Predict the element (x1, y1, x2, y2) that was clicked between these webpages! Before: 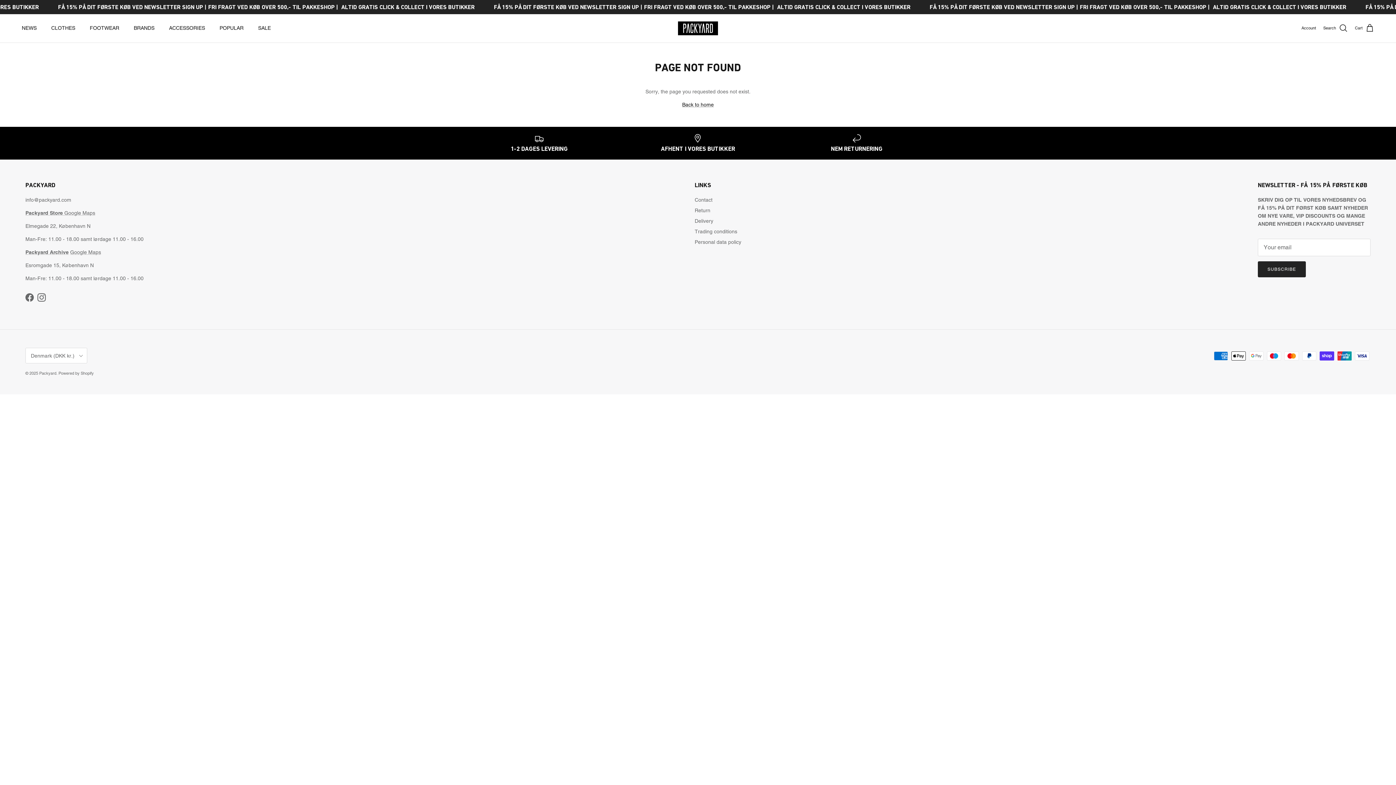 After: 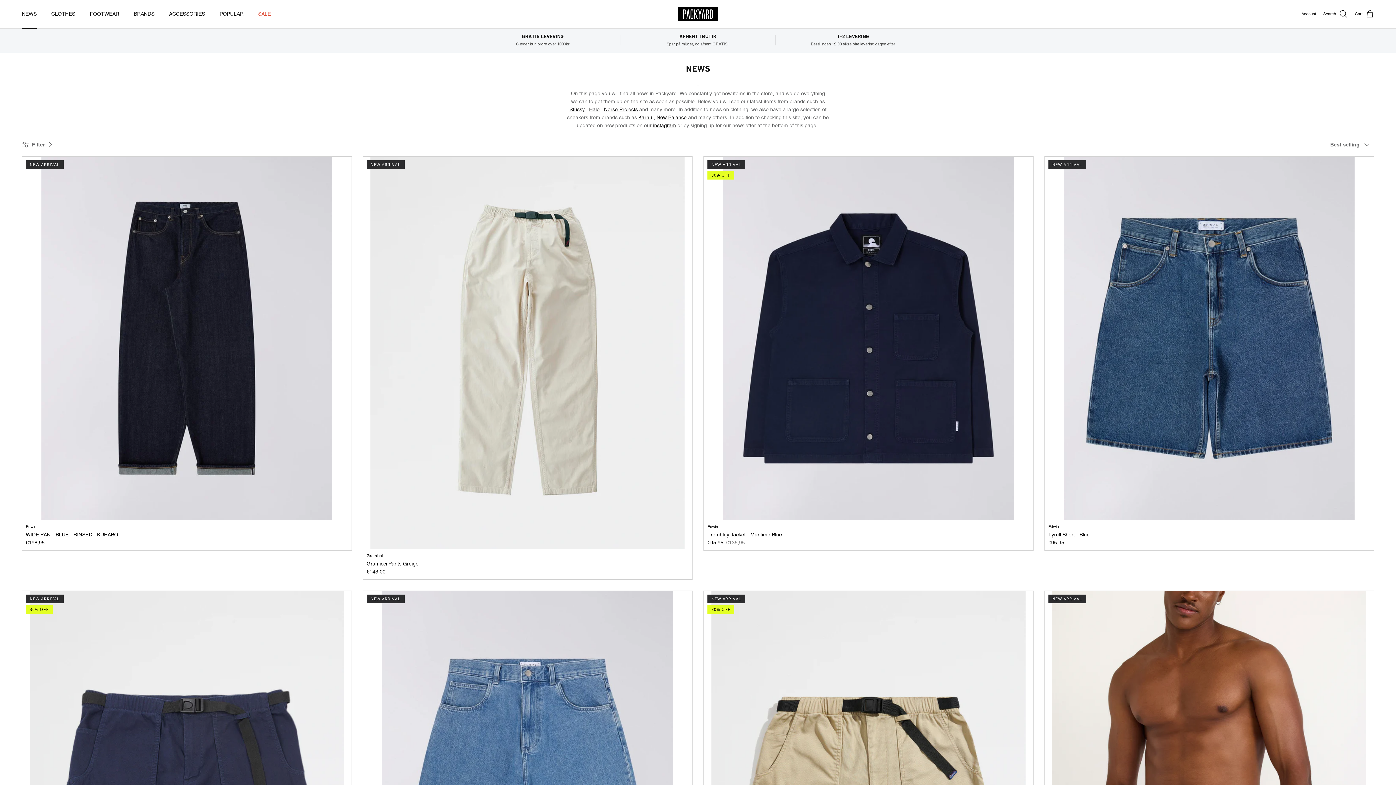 Action: label: NEWS bbox: (15, 16, 43, 40)